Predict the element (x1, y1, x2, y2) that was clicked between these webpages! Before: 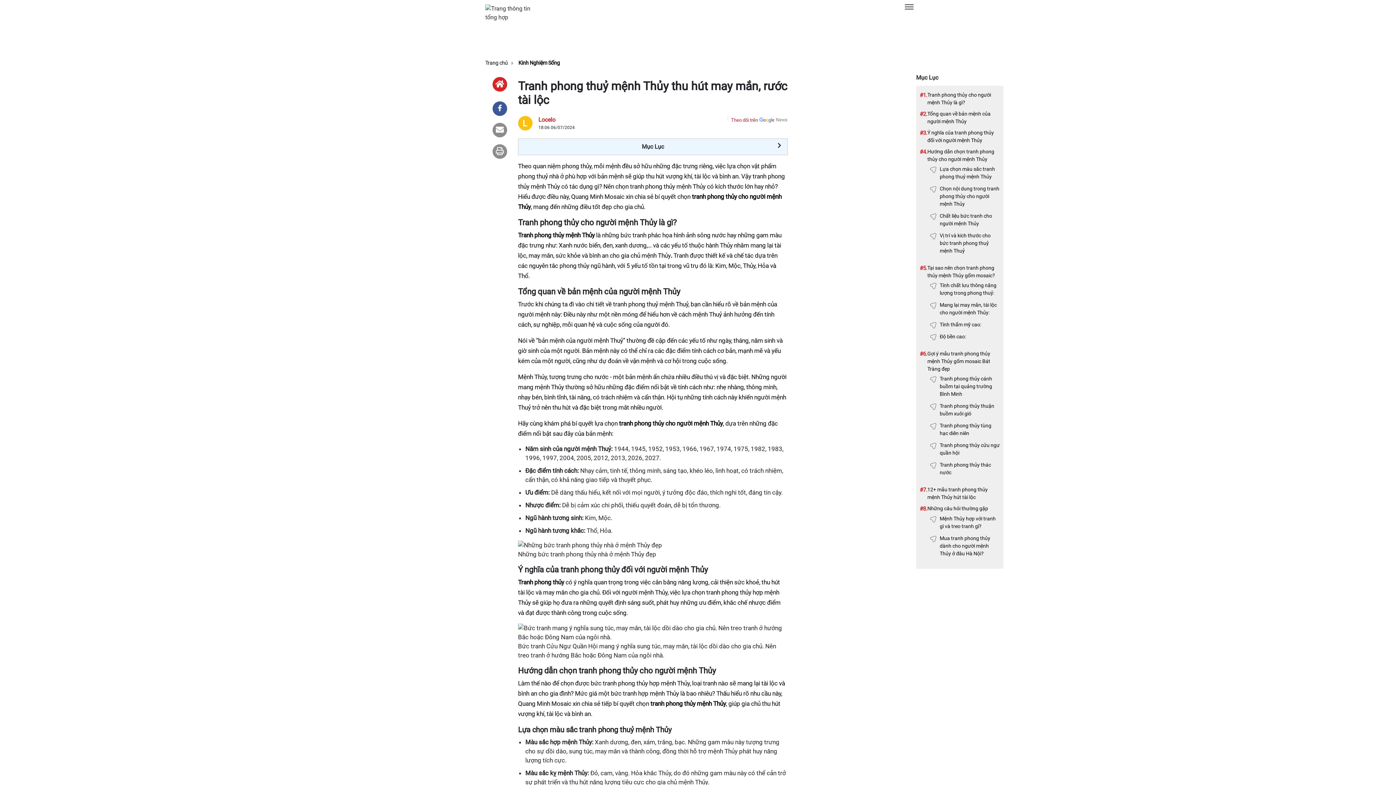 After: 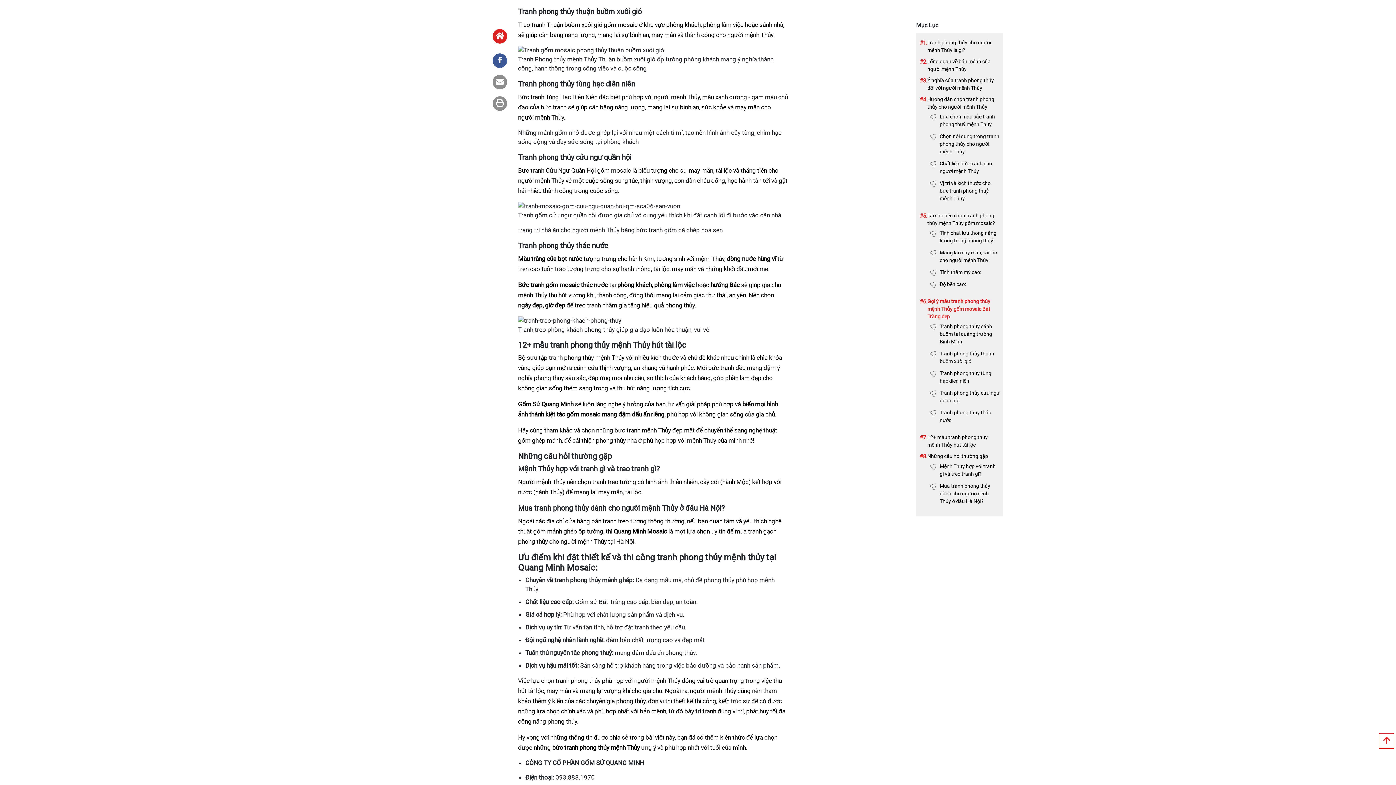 Action: bbox: (936, 402, 1000, 418) label: Tranh phong thủy thuận buồm xuôi gió